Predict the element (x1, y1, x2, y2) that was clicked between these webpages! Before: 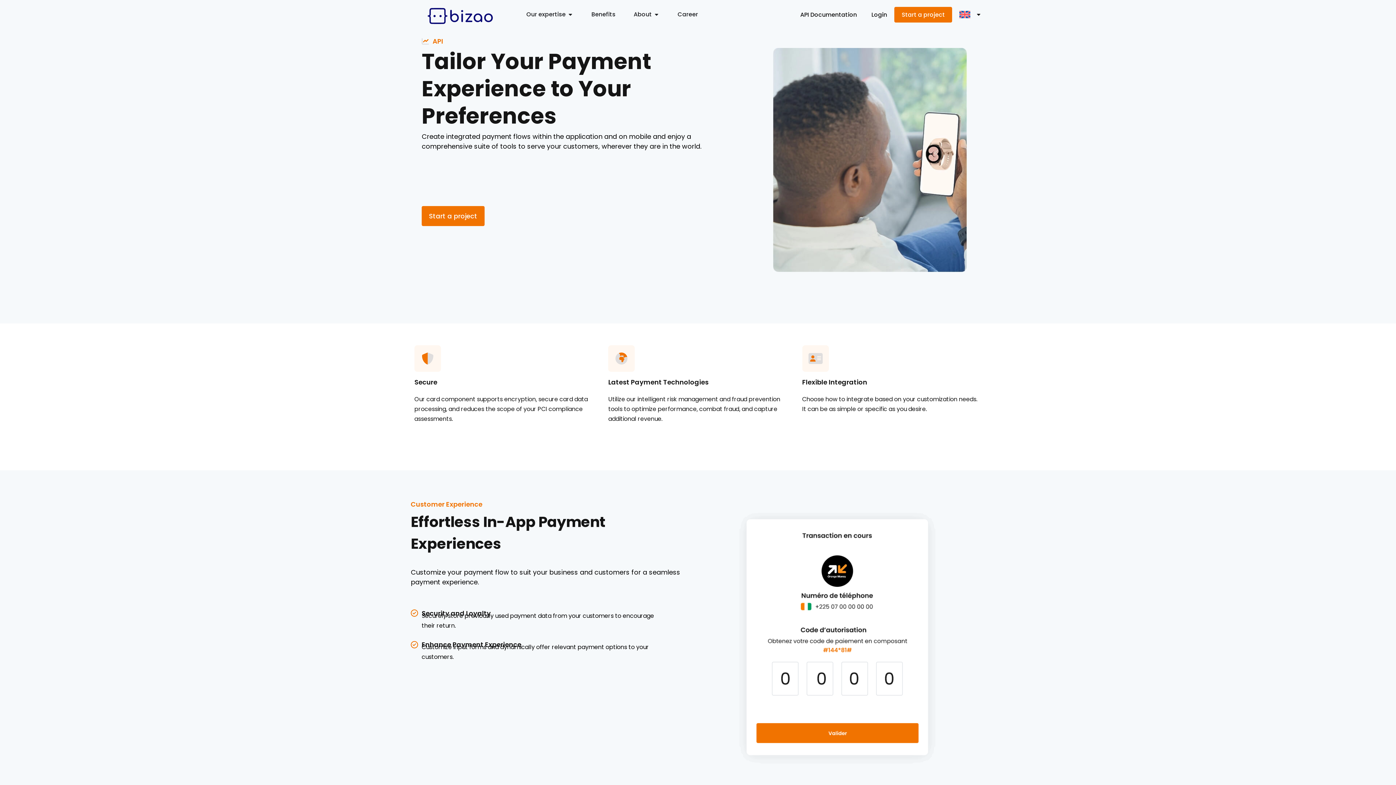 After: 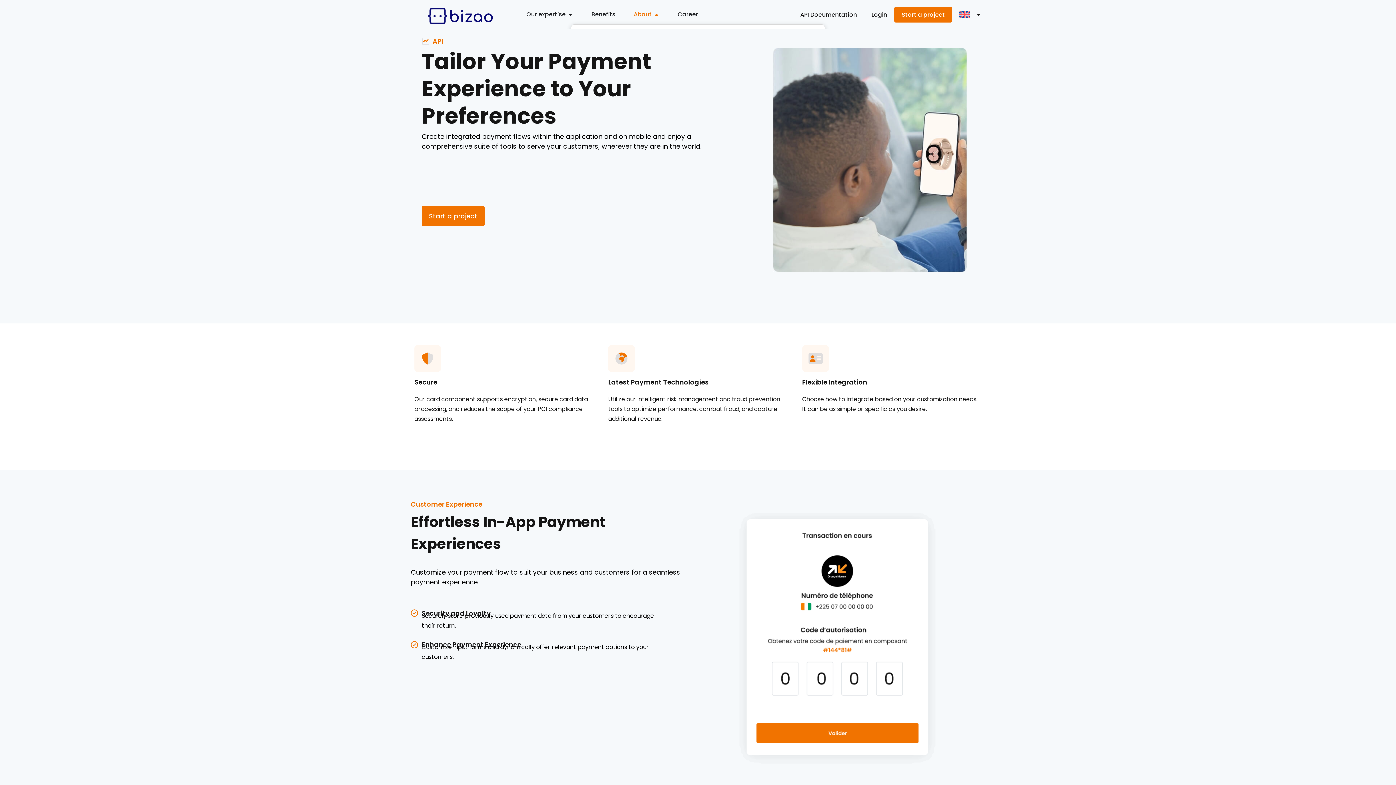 Action: label: Expand: About bbox: (653, 10, 659, 18)